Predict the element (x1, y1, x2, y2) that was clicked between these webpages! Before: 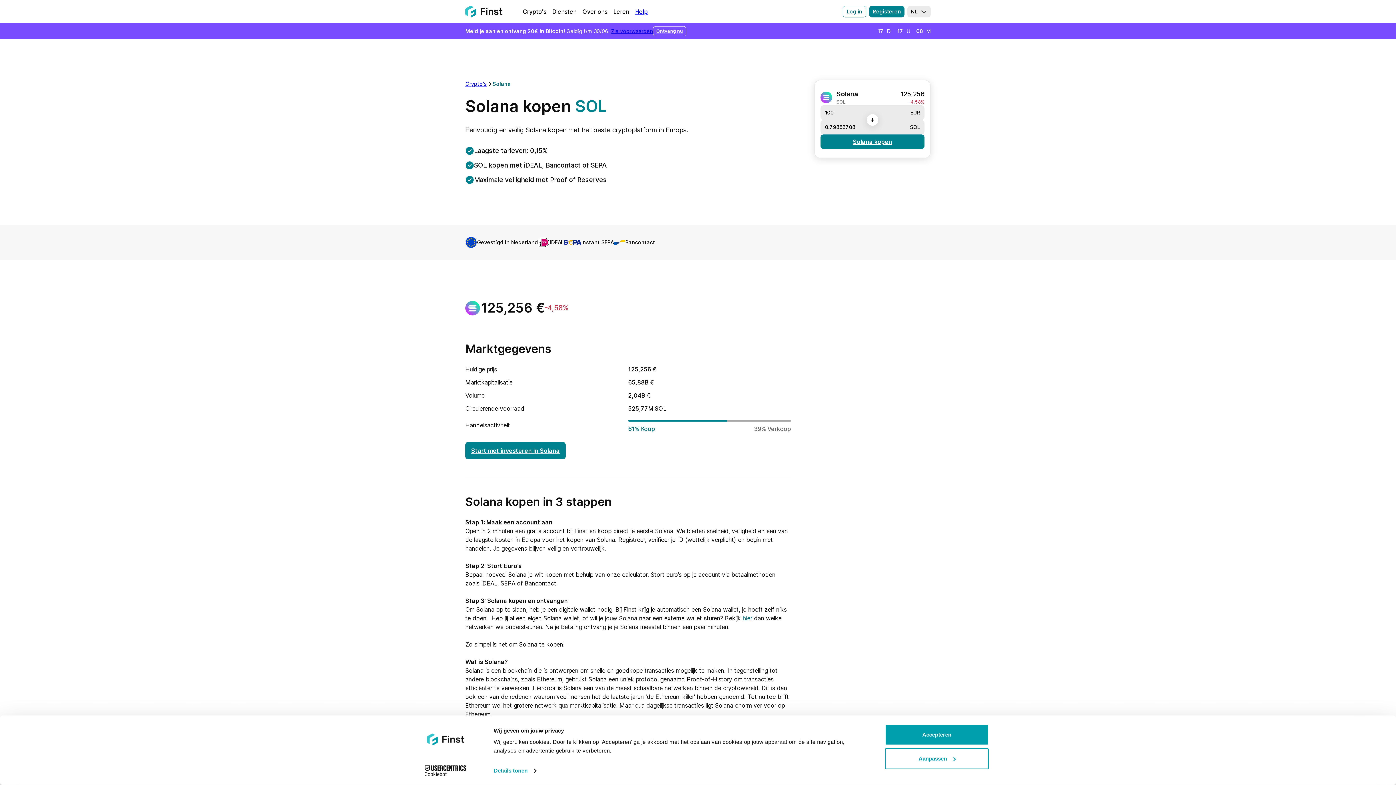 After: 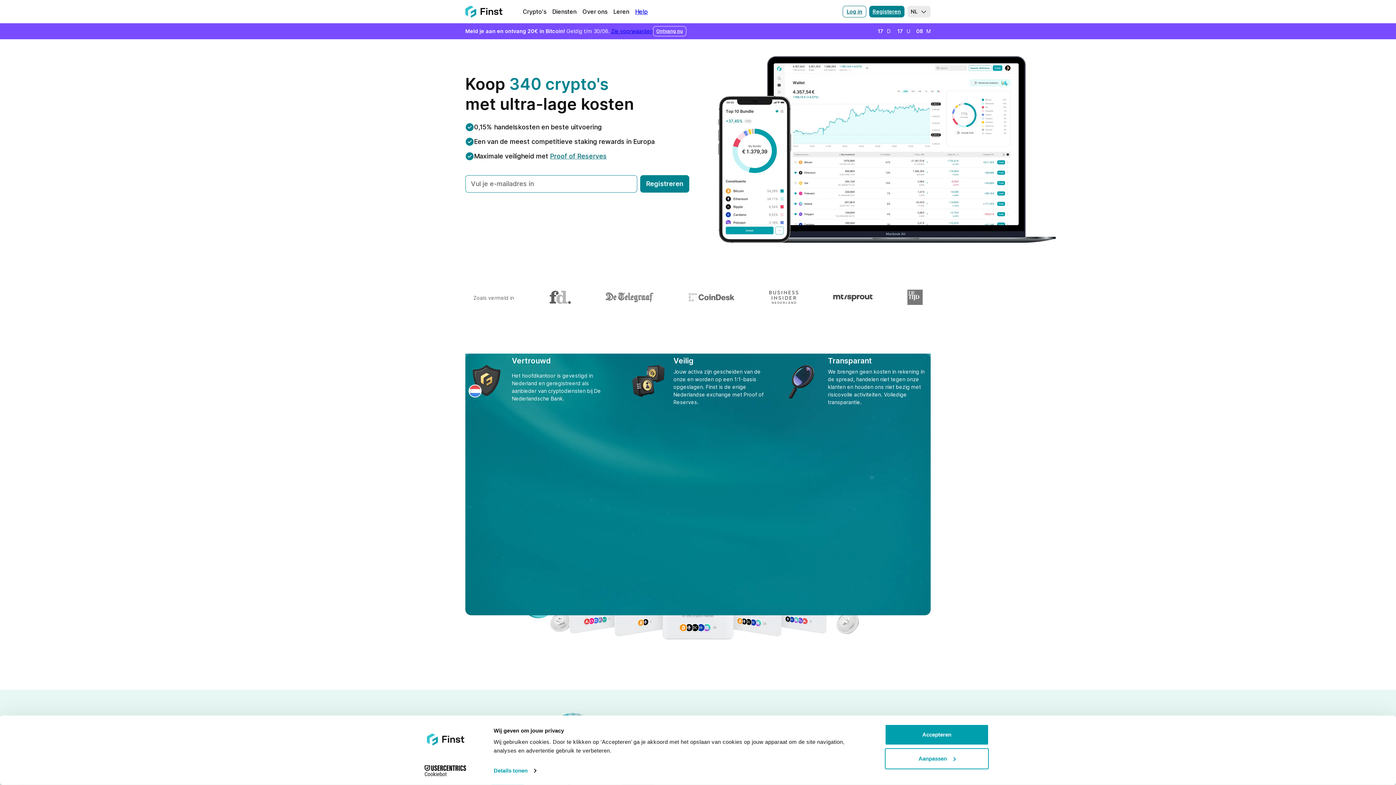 Action: bbox: (465, 5, 502, 17)